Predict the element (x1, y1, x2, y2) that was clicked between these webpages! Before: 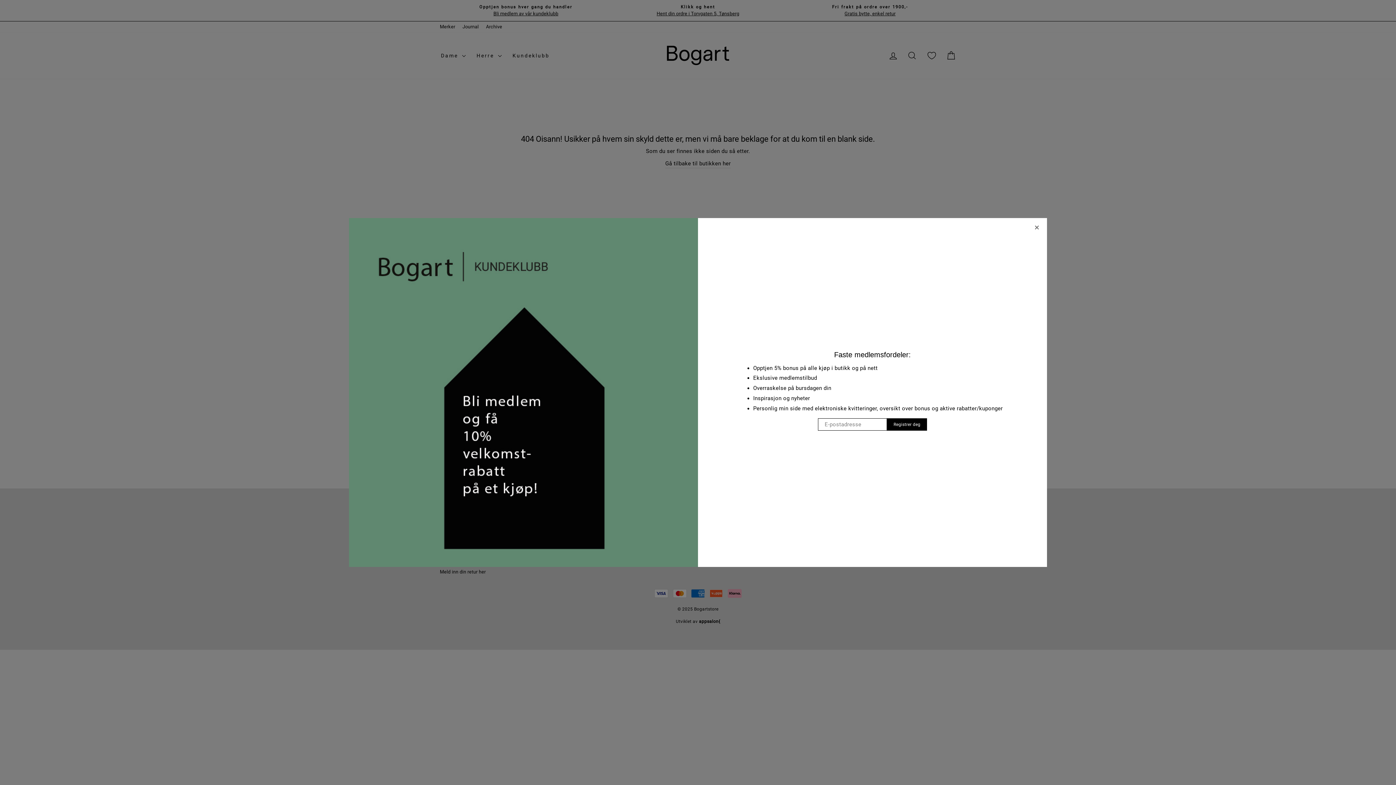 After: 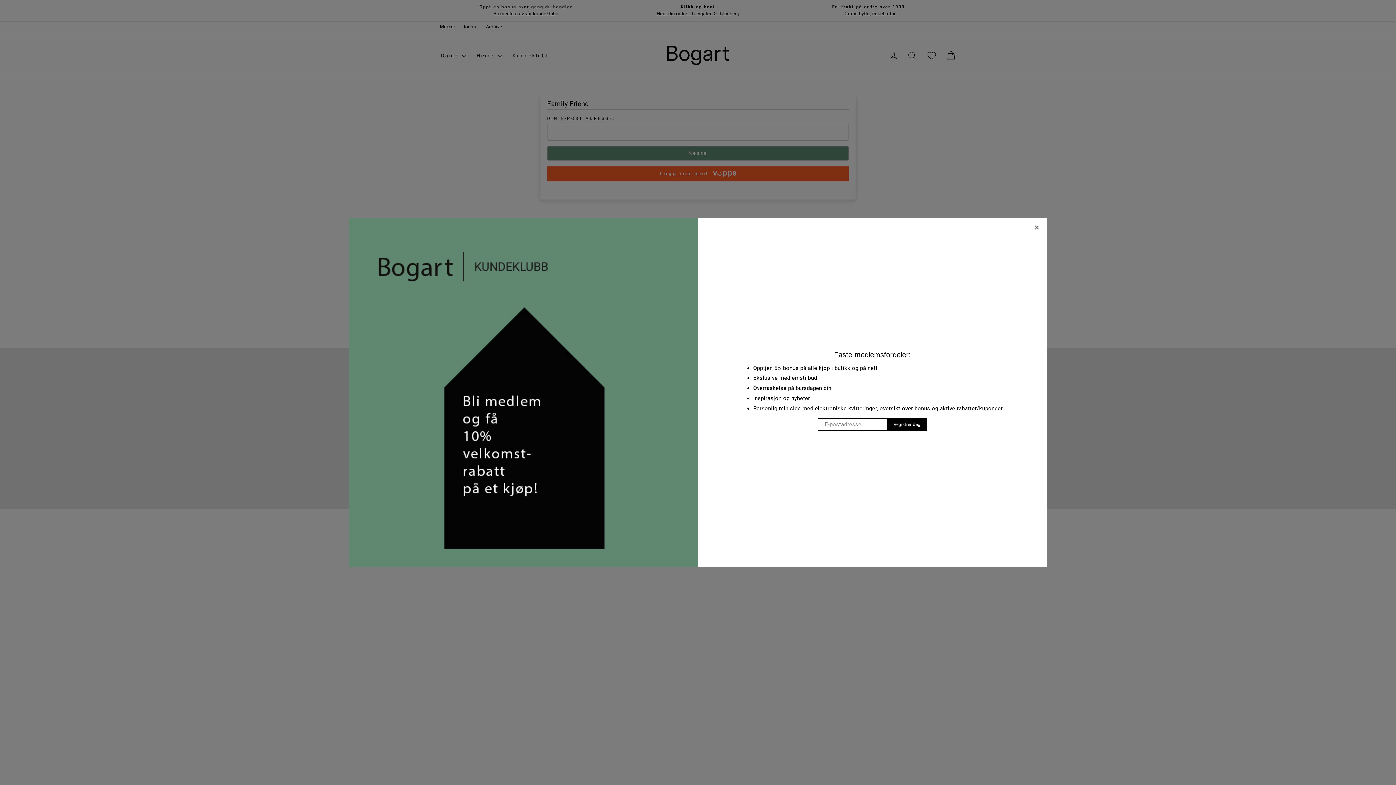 Action: label: Registrer deg bbox: (887, 418, 927, 430)